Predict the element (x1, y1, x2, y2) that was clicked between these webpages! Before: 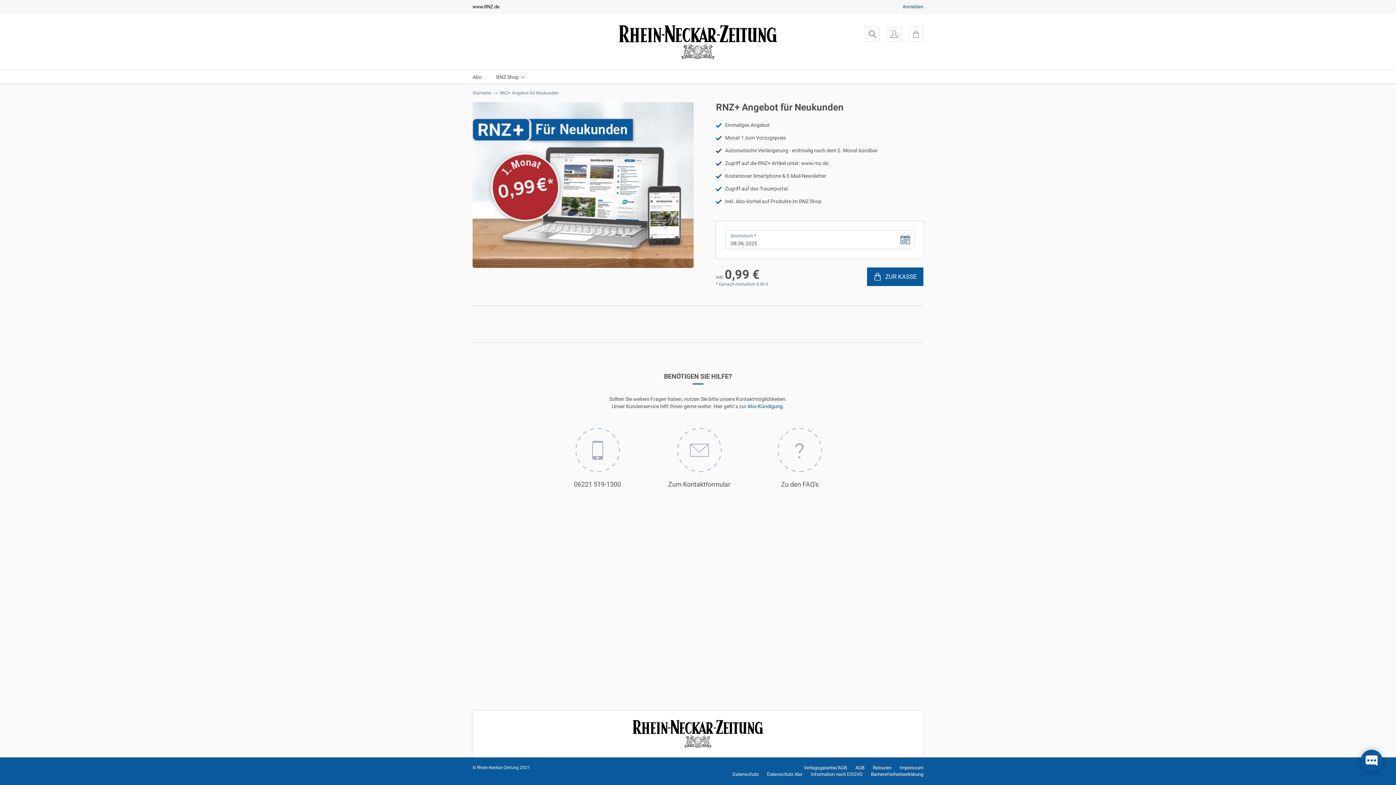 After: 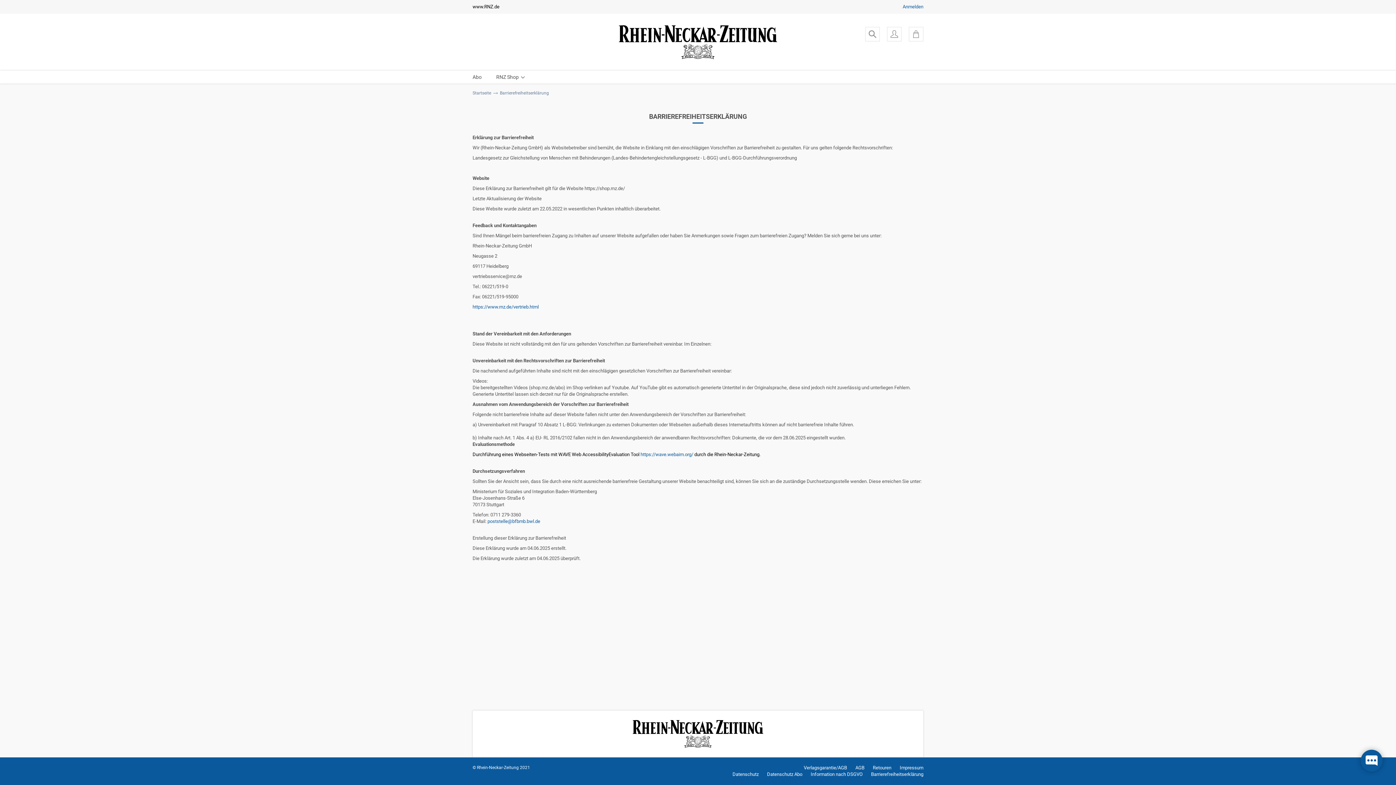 Action: label: Barrierefreiheitserklärung bbox: (871, 772, 923, 777)